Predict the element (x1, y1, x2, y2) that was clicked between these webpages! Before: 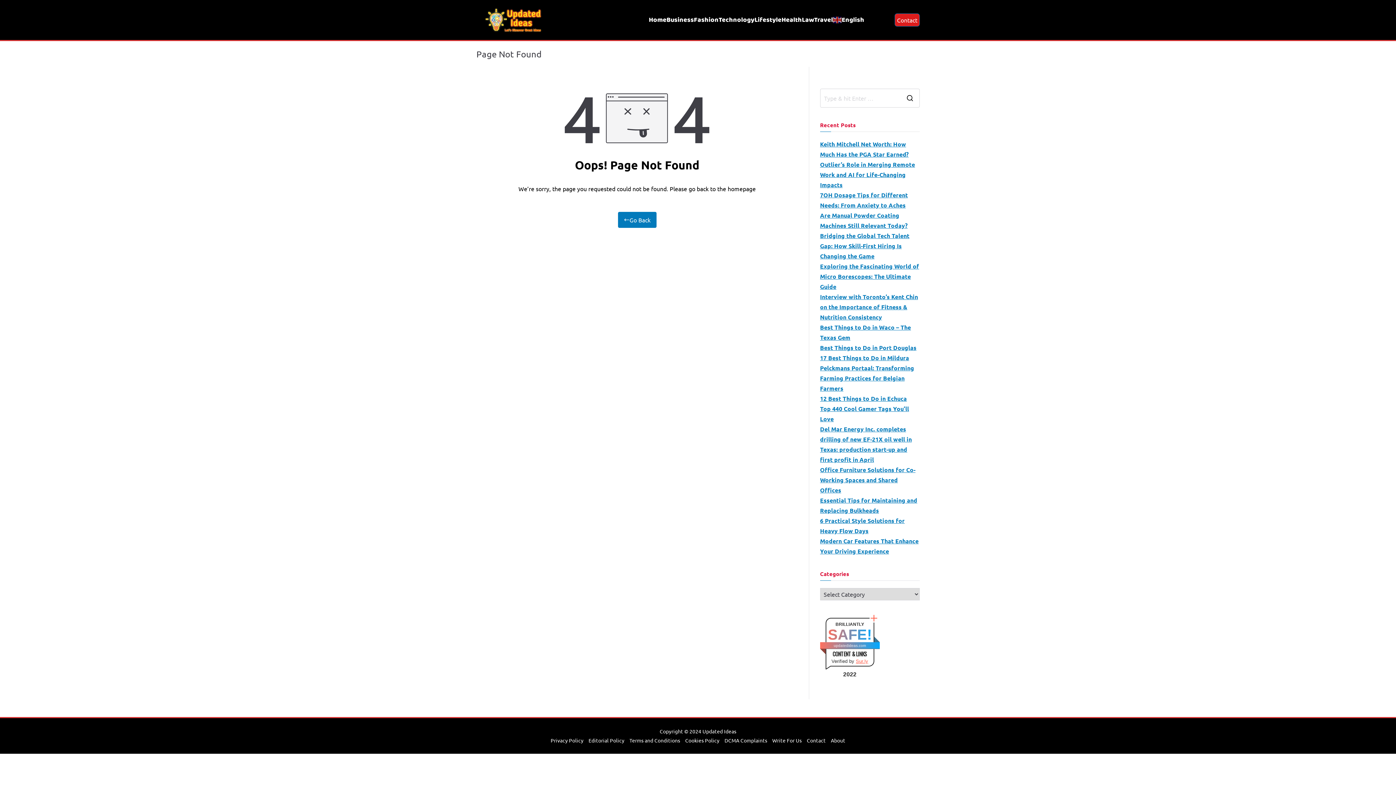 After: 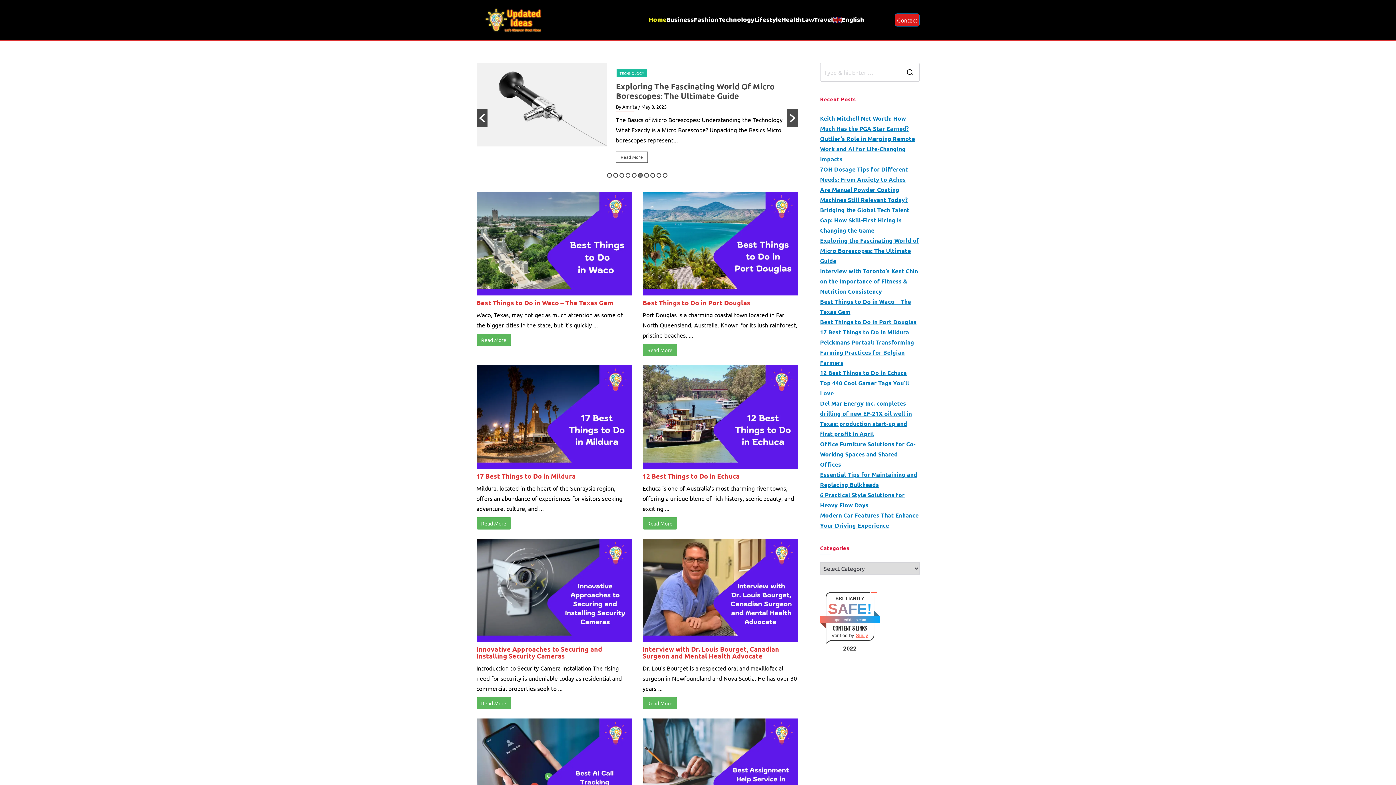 Action: bbox: (618, 212, 656, 228) label: Go Back